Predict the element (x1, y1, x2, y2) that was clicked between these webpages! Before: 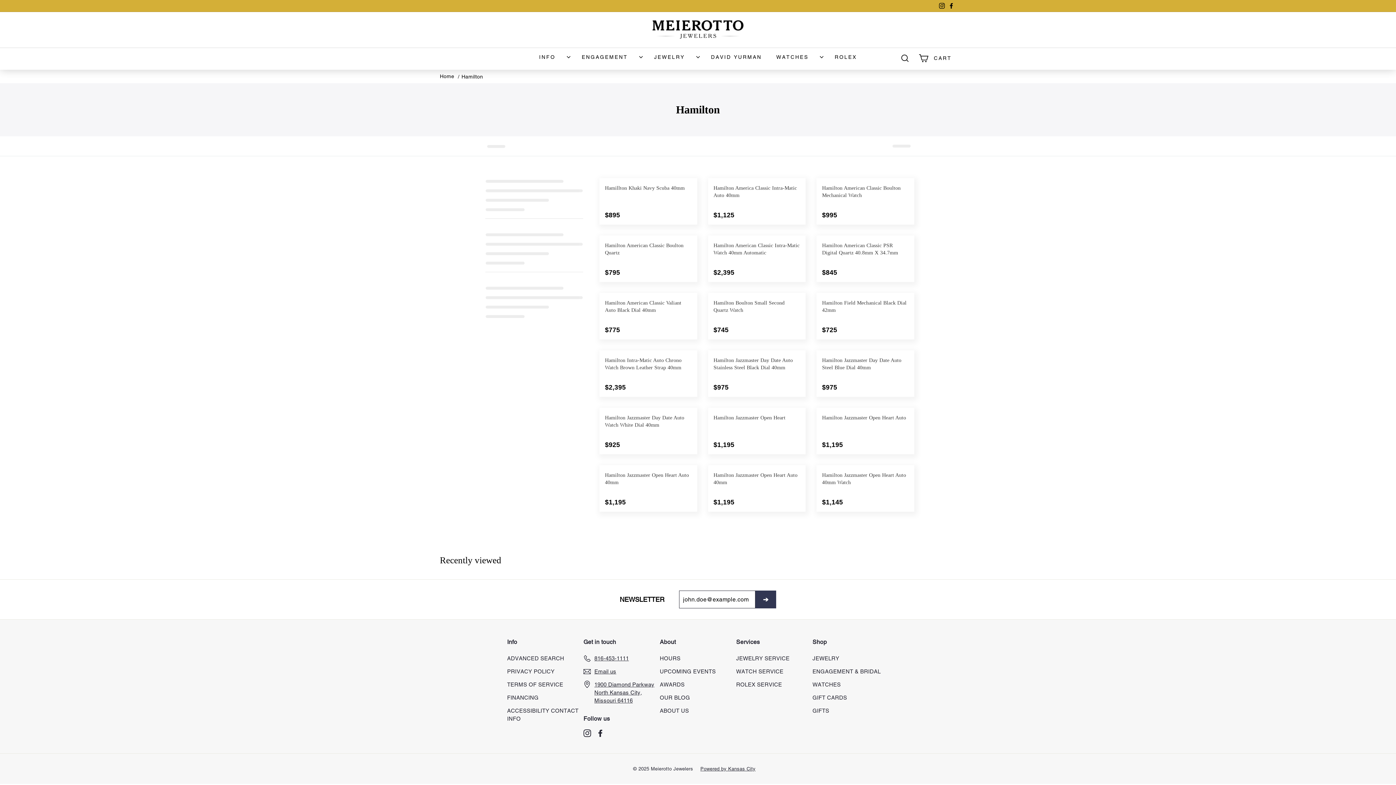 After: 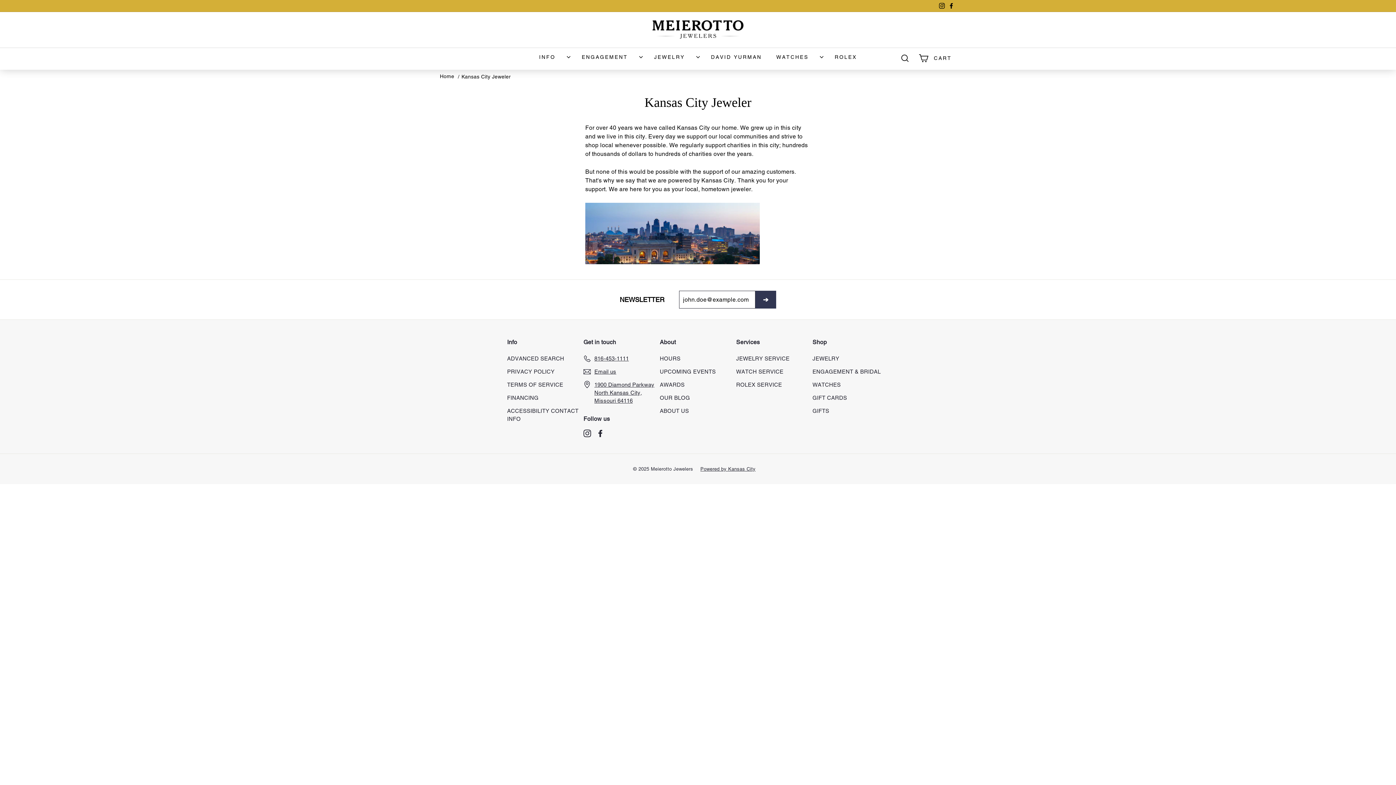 Action: bbox: (700, 765, 763, 773) label: Powered by Kansas City